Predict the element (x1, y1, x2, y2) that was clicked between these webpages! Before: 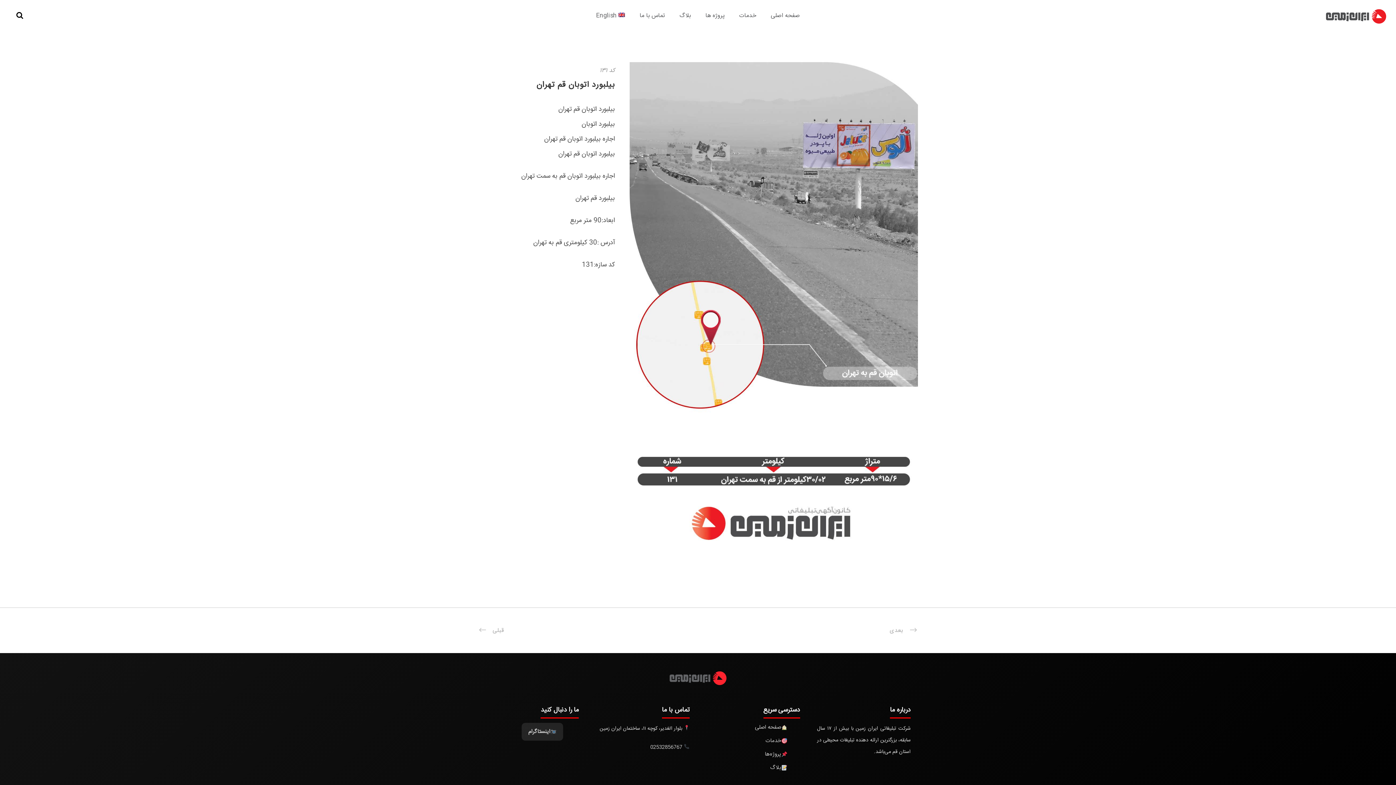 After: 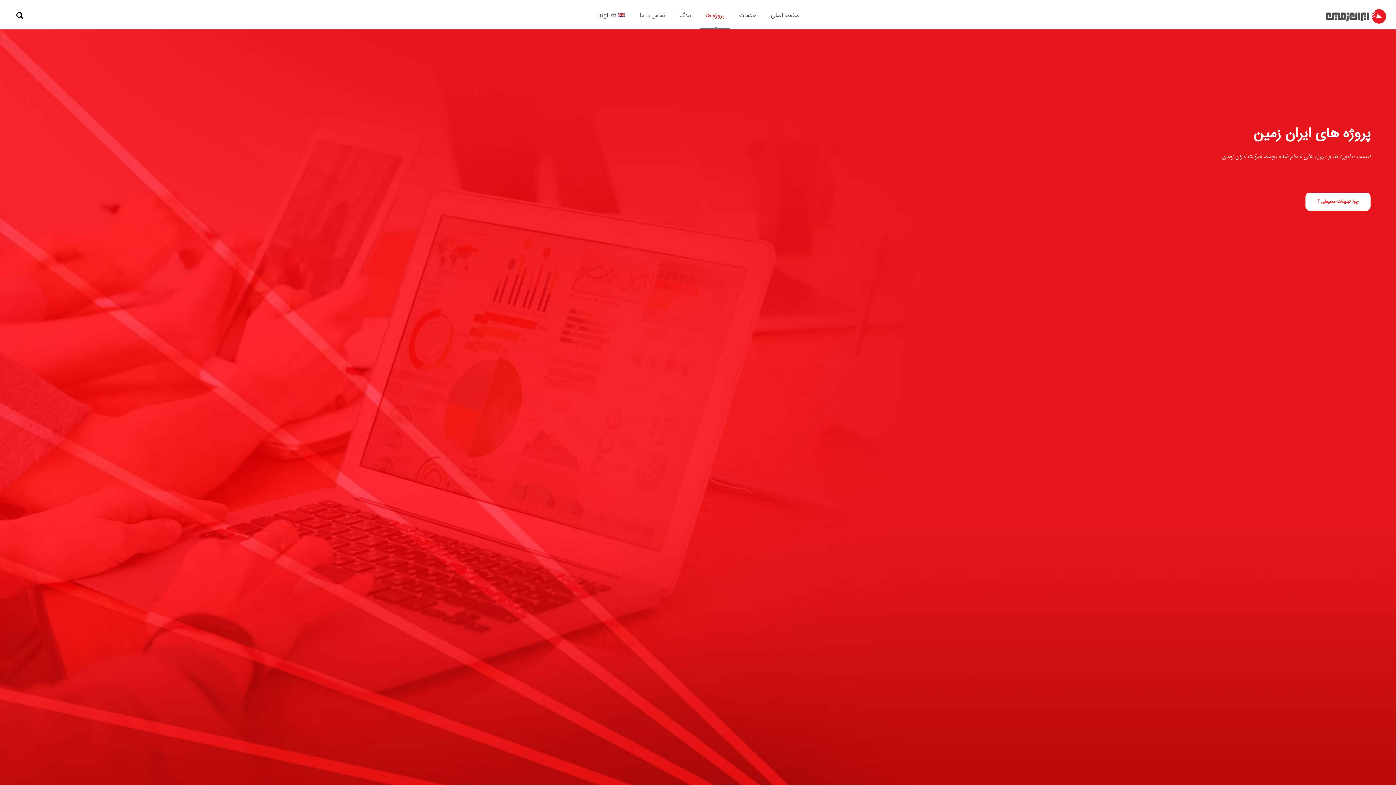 Action: label: پروژه‌ها bbox: (706, 750, 787, 759)